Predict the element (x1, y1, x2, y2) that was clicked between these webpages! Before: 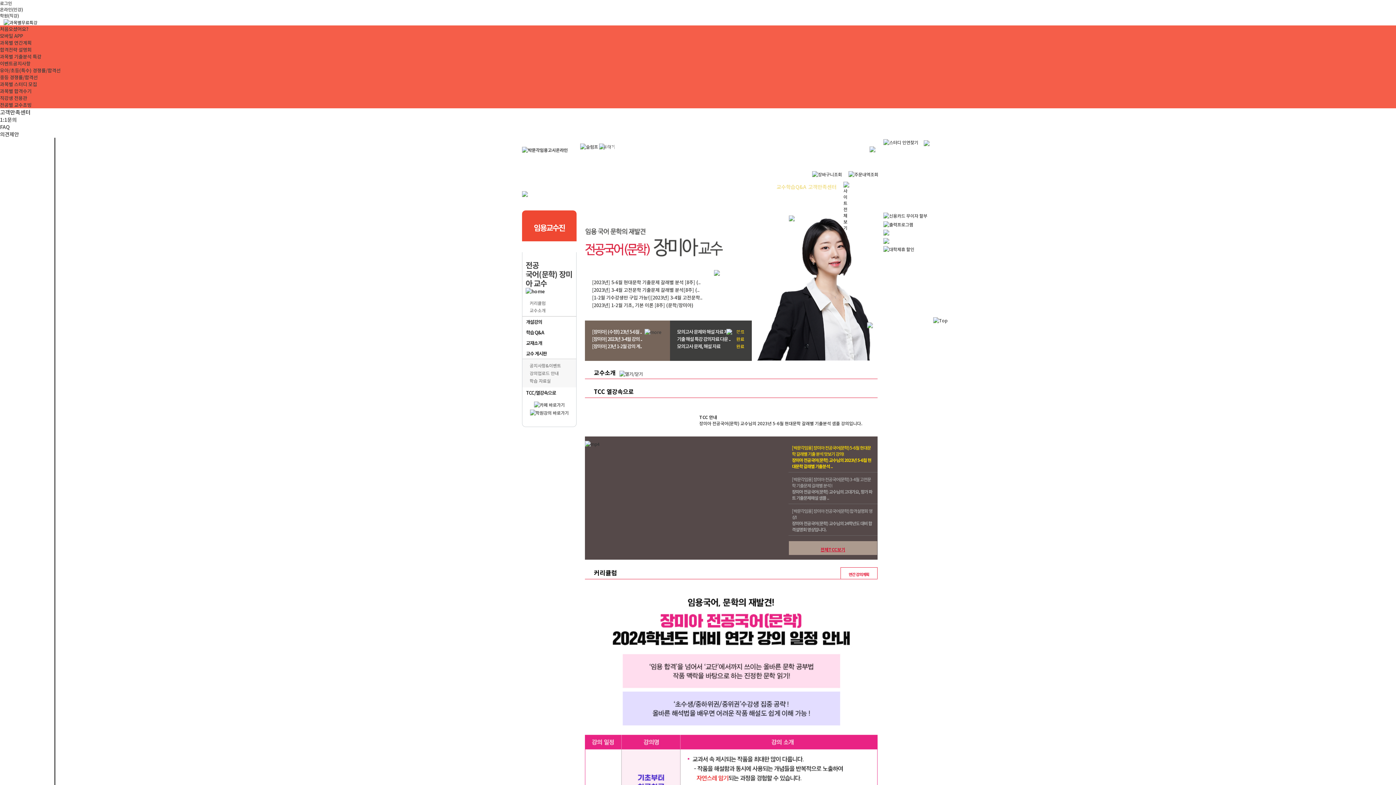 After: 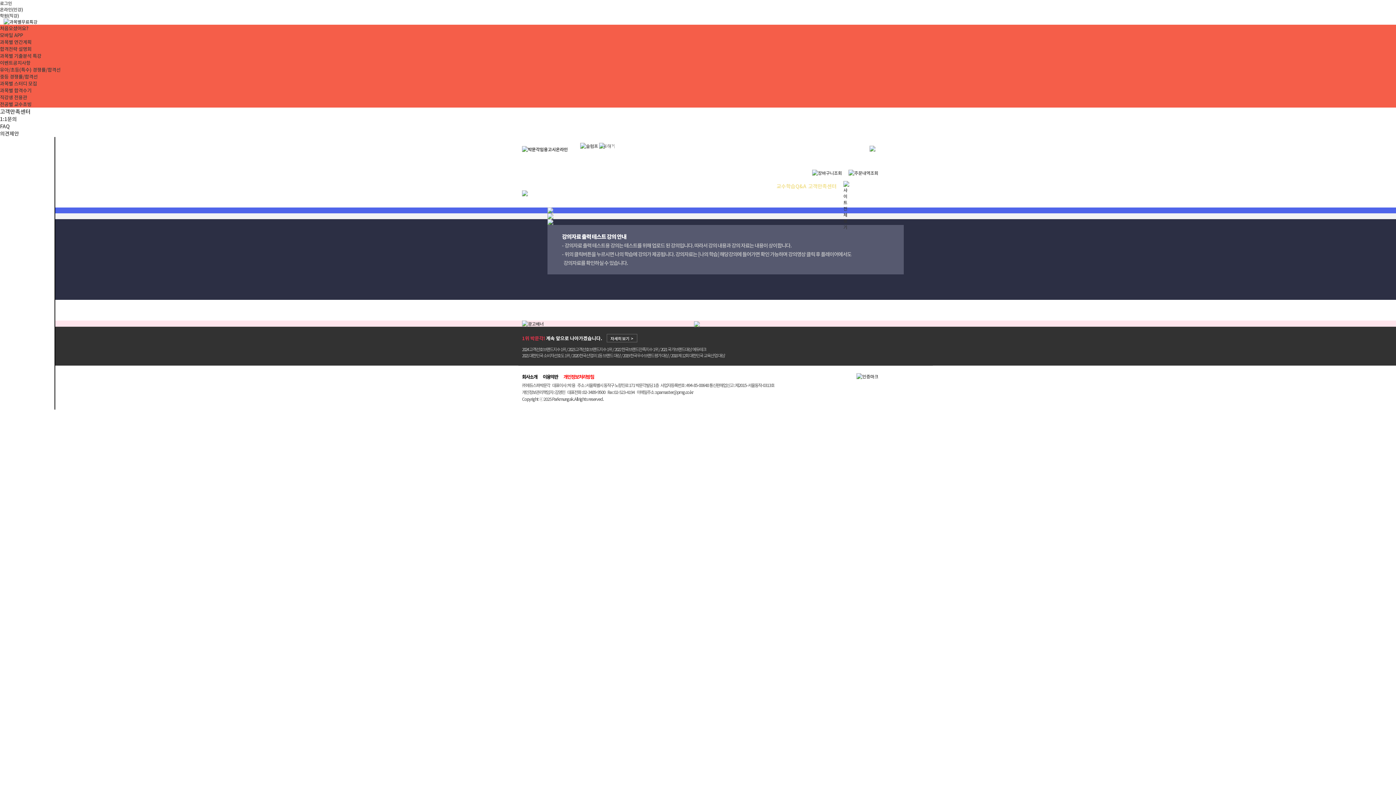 Action: bbox: (883, 220, 913, 226)